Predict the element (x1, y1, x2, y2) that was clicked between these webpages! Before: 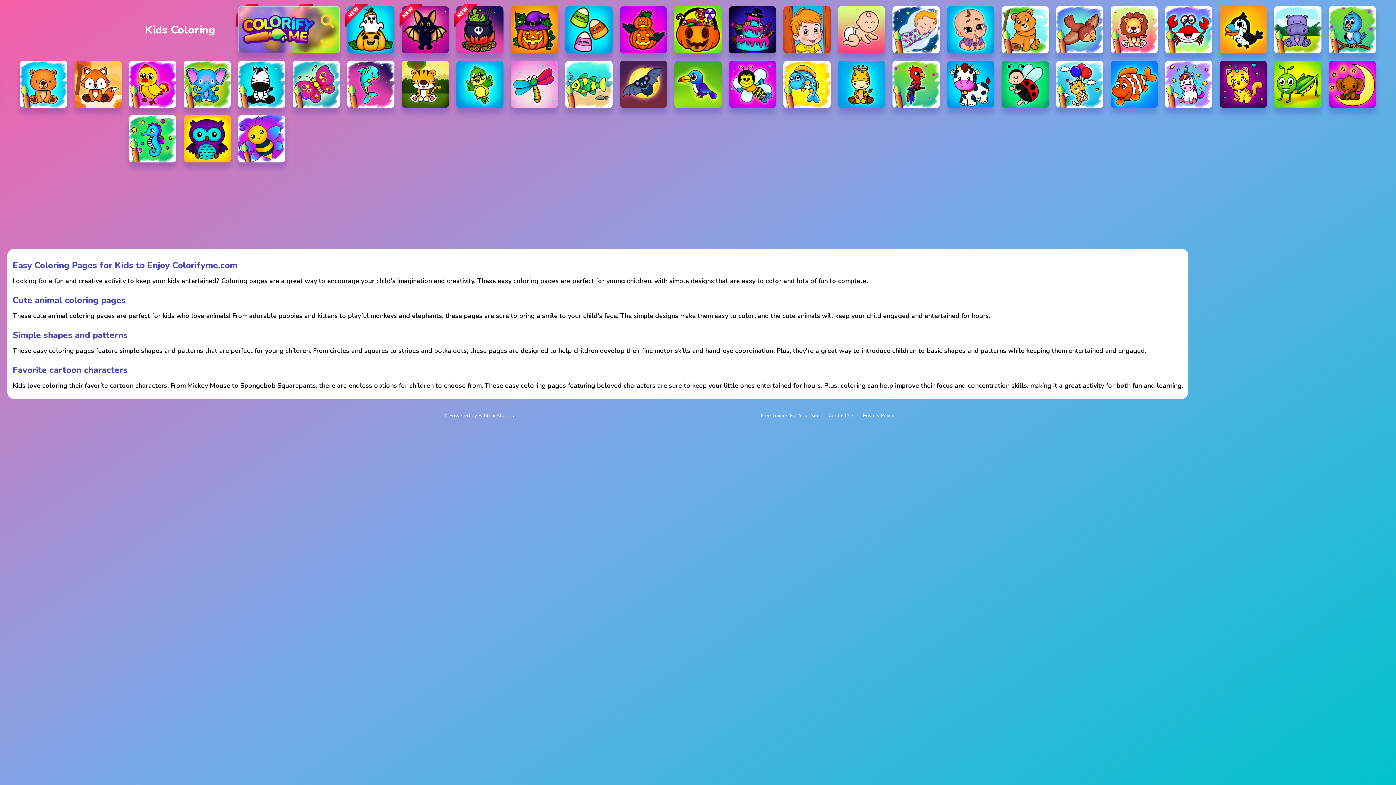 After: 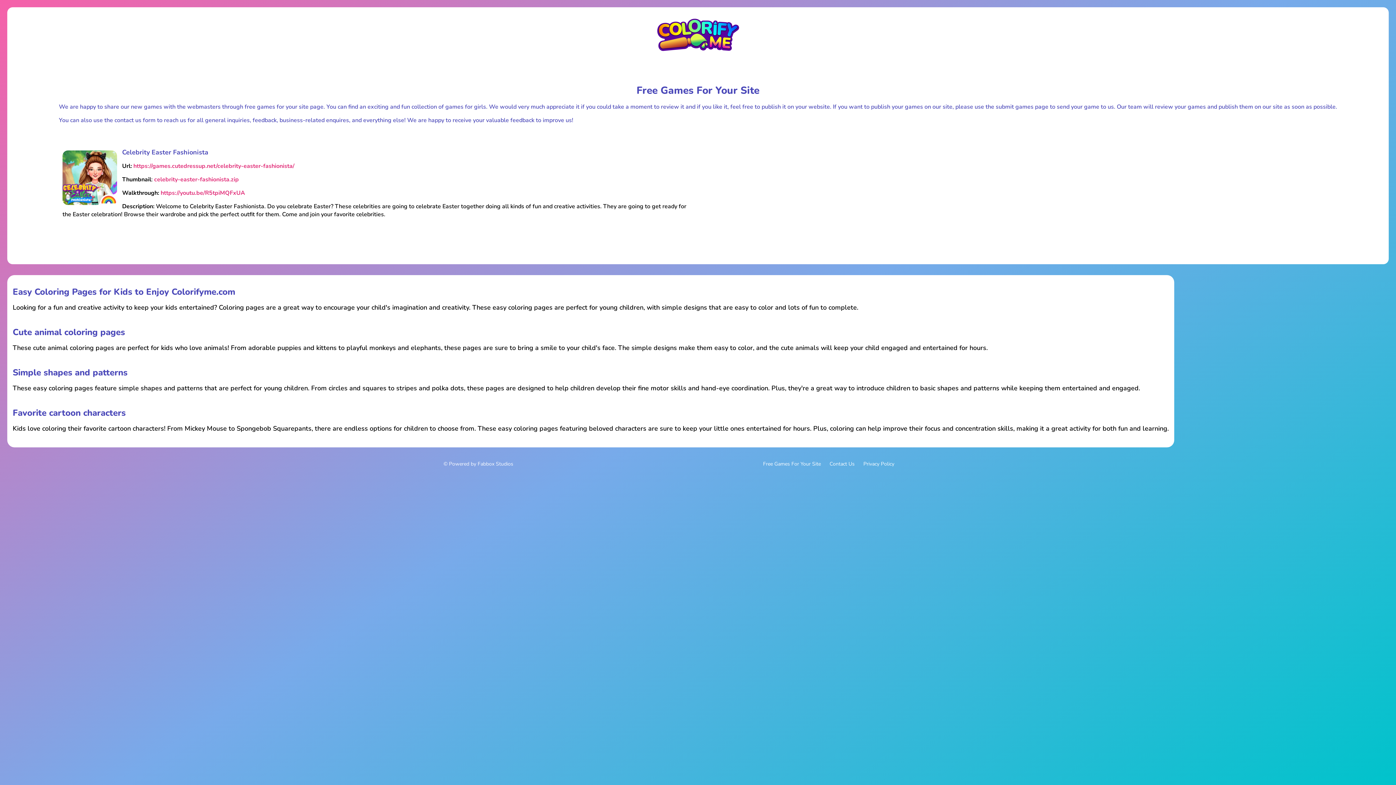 Action: bbox: (761, 412, 820, 419) label: Free Games For Your Site